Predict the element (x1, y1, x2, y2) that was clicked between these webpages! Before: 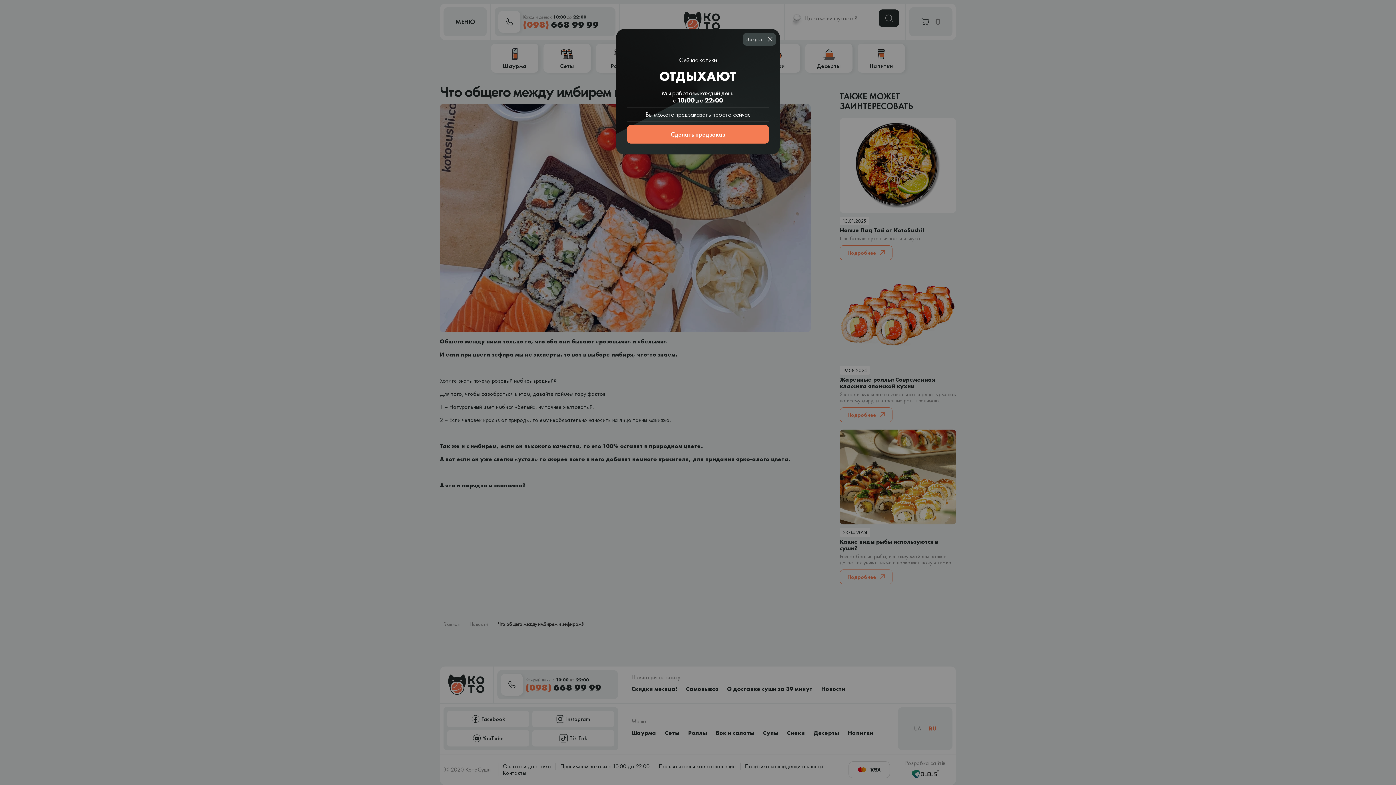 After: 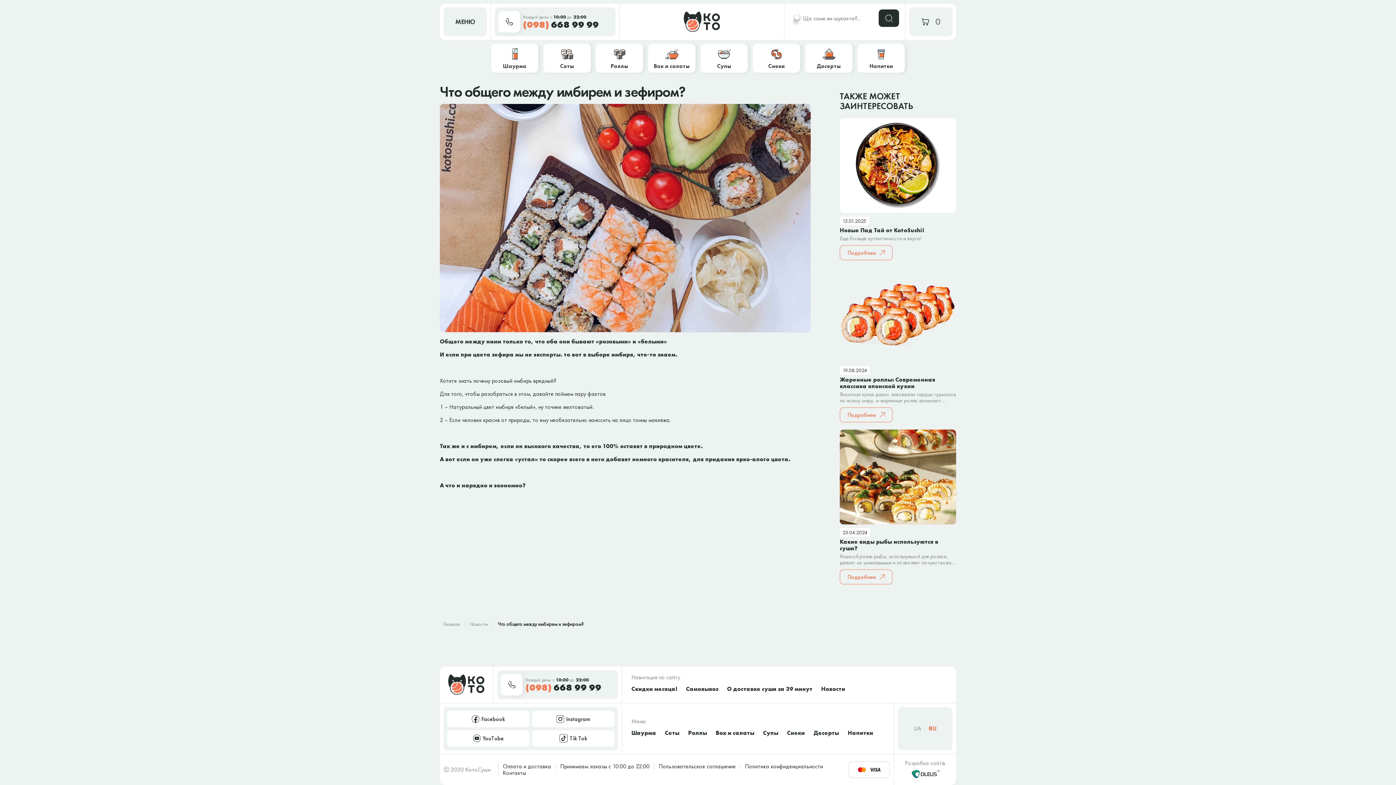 Action: bbox: (627, 125, 769, 143) label: Сделать предзаказ